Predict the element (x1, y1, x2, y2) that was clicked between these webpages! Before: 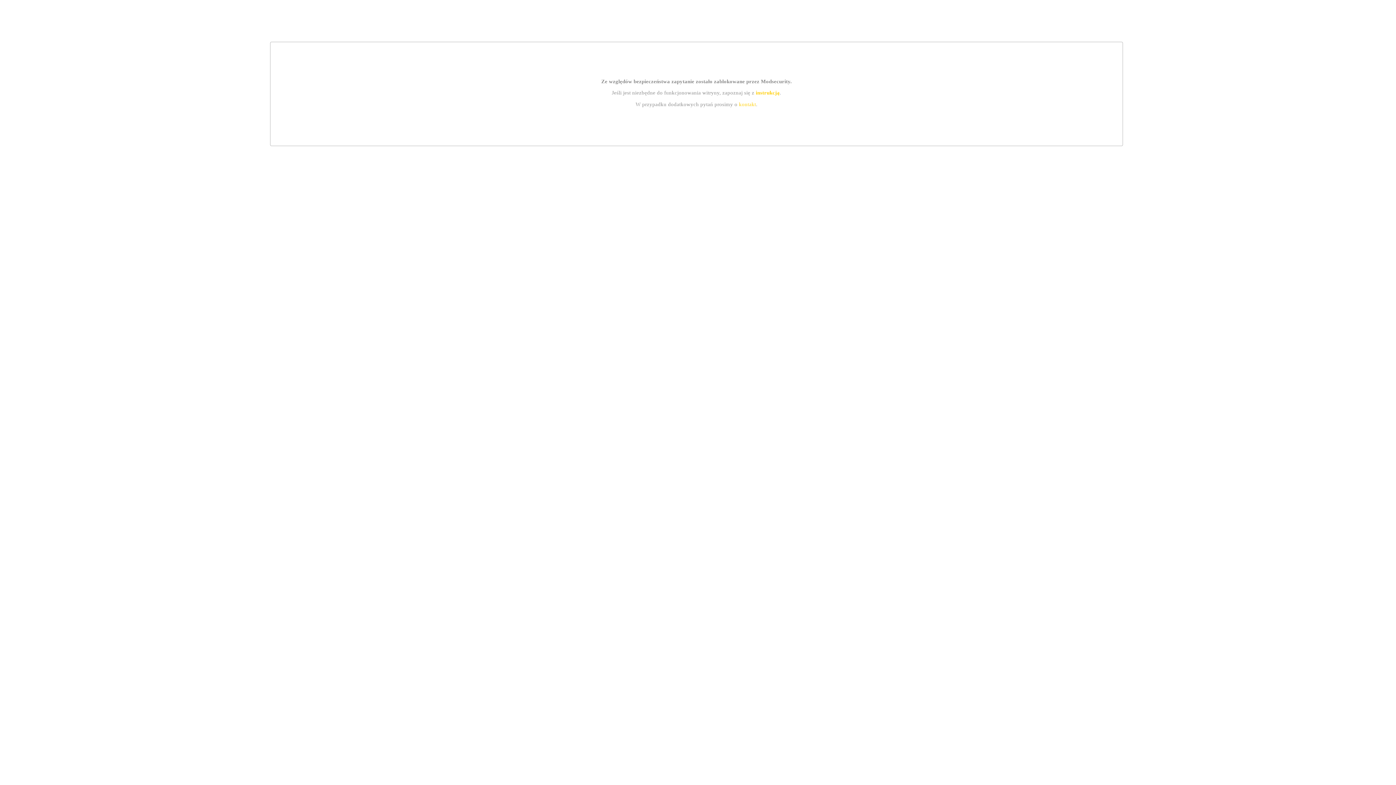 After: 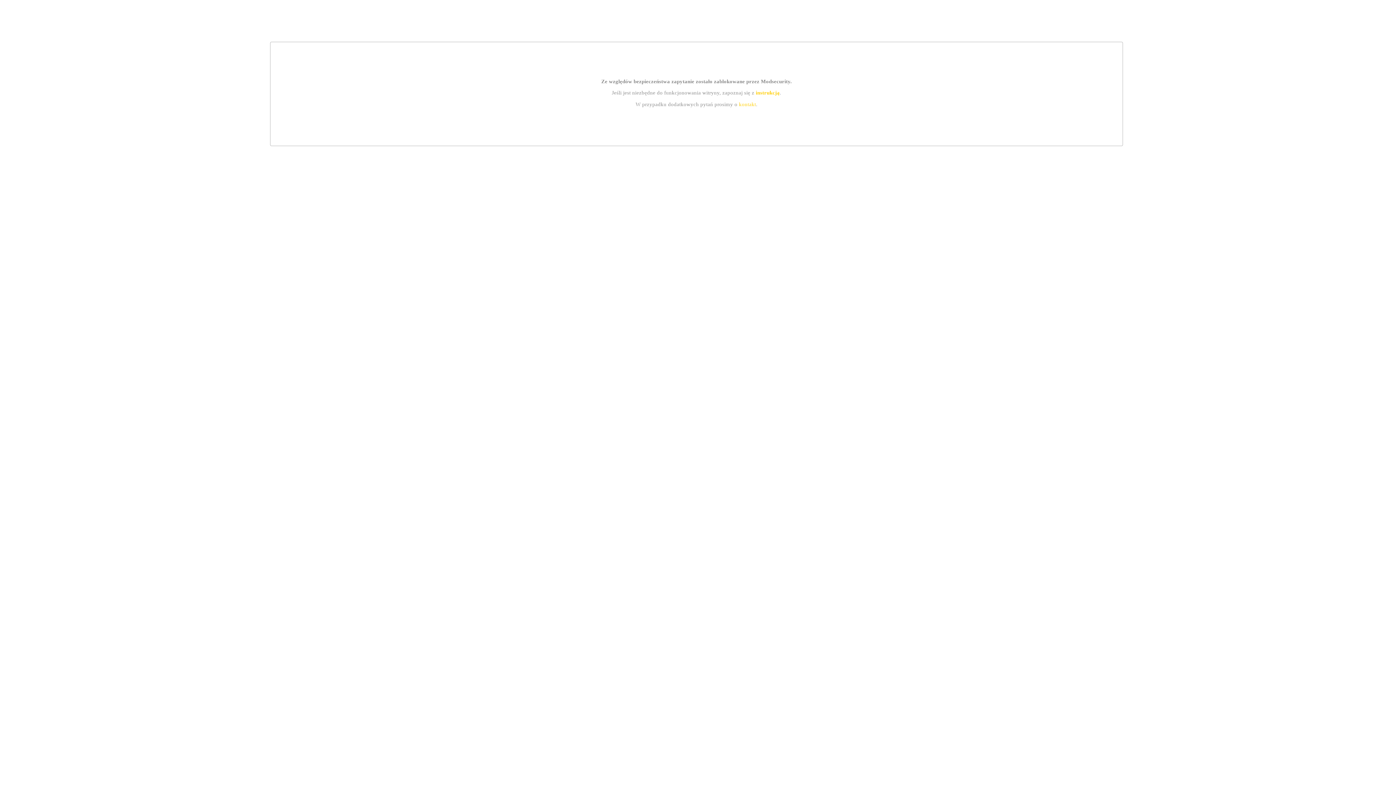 Action: bbox: (739, 101, 756, 107) label: kontakt